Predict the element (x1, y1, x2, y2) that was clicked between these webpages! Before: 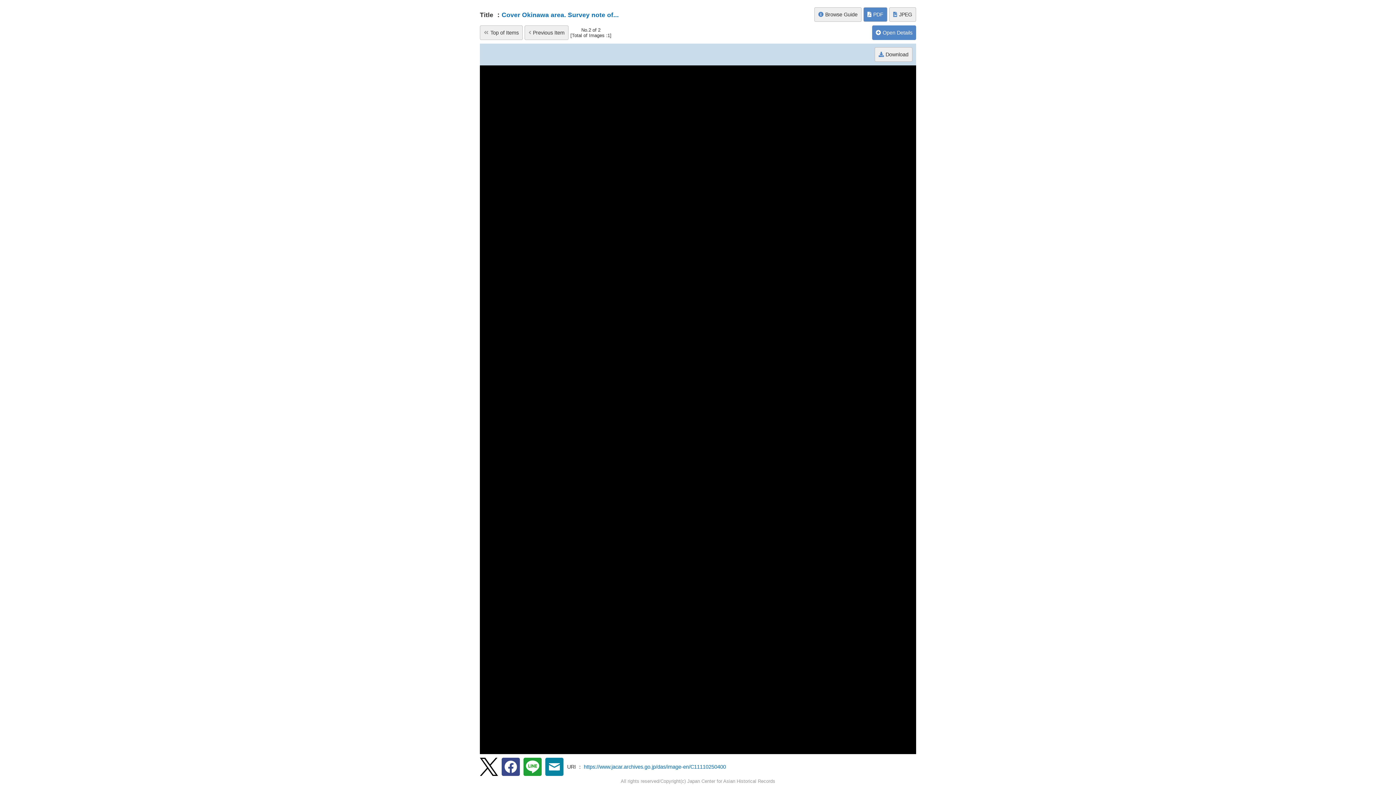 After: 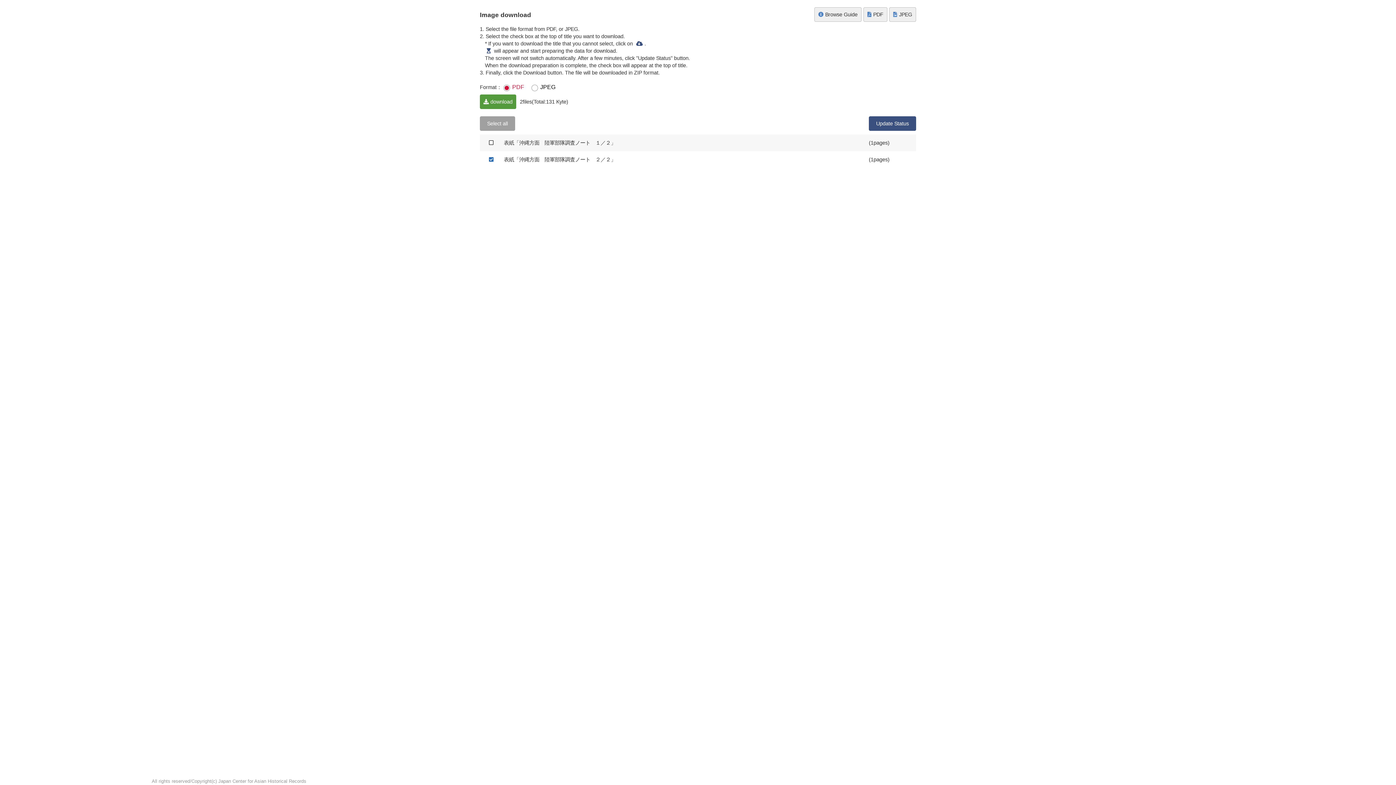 Action: label: Download bbox: (874, 47, 912, 61)